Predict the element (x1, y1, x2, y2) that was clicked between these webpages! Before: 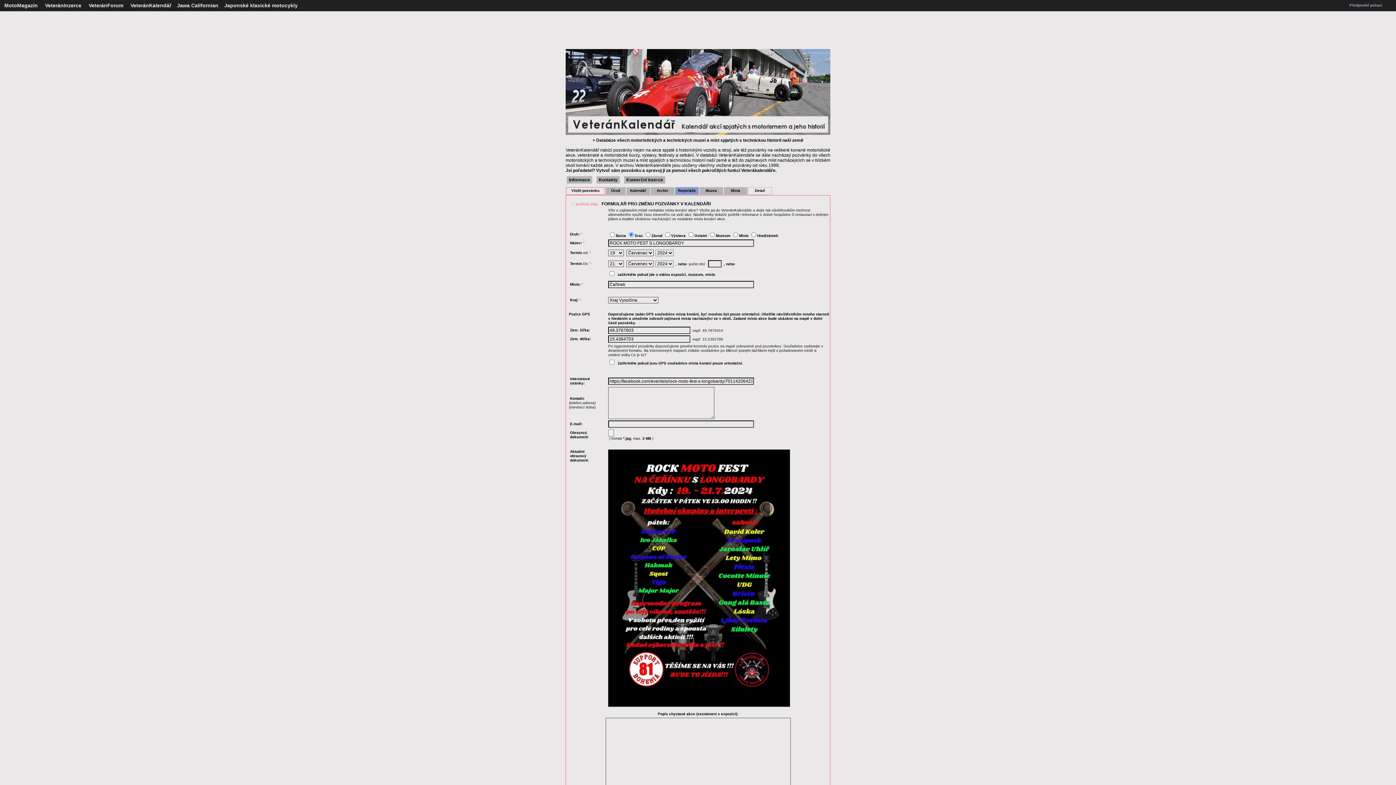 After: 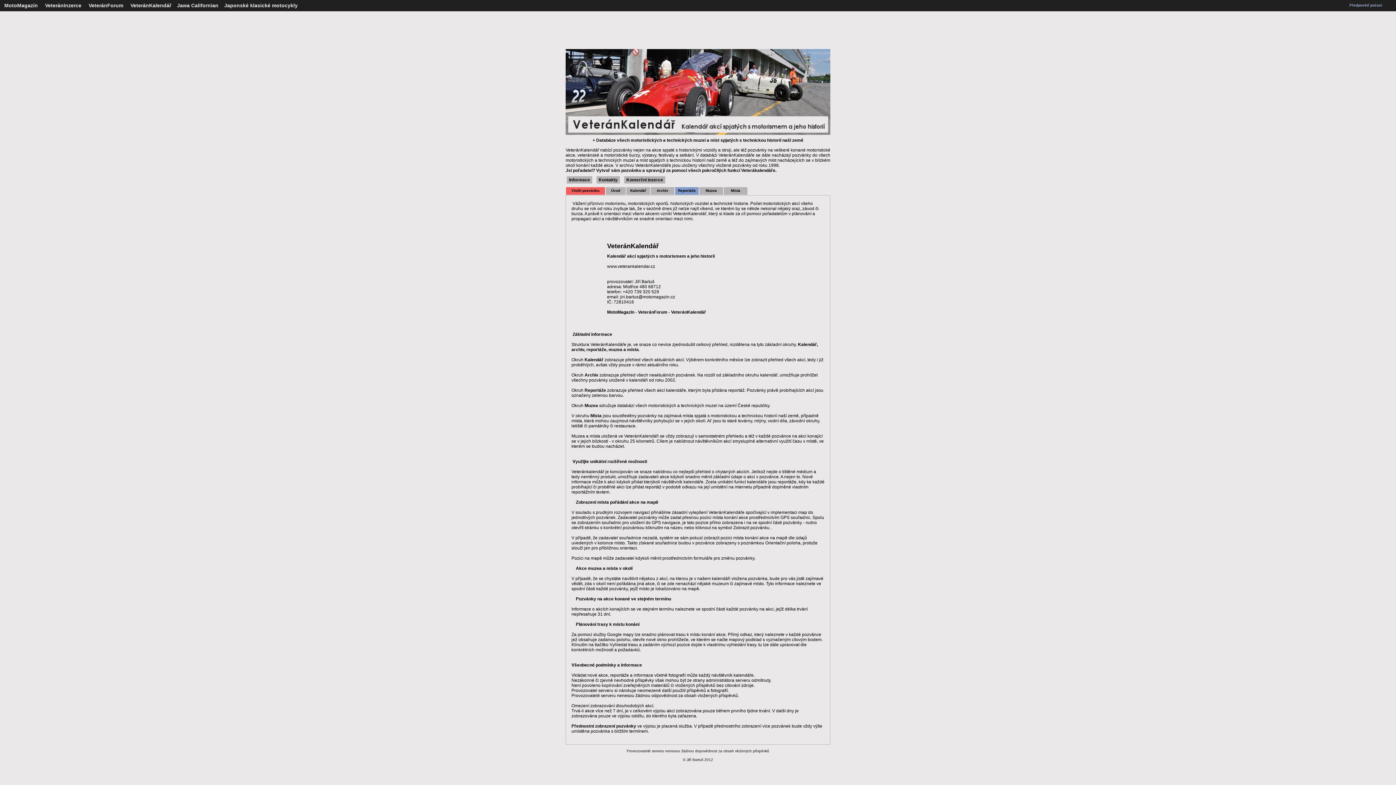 Action: bbox: (566, 176, 592, 183) label: Informace